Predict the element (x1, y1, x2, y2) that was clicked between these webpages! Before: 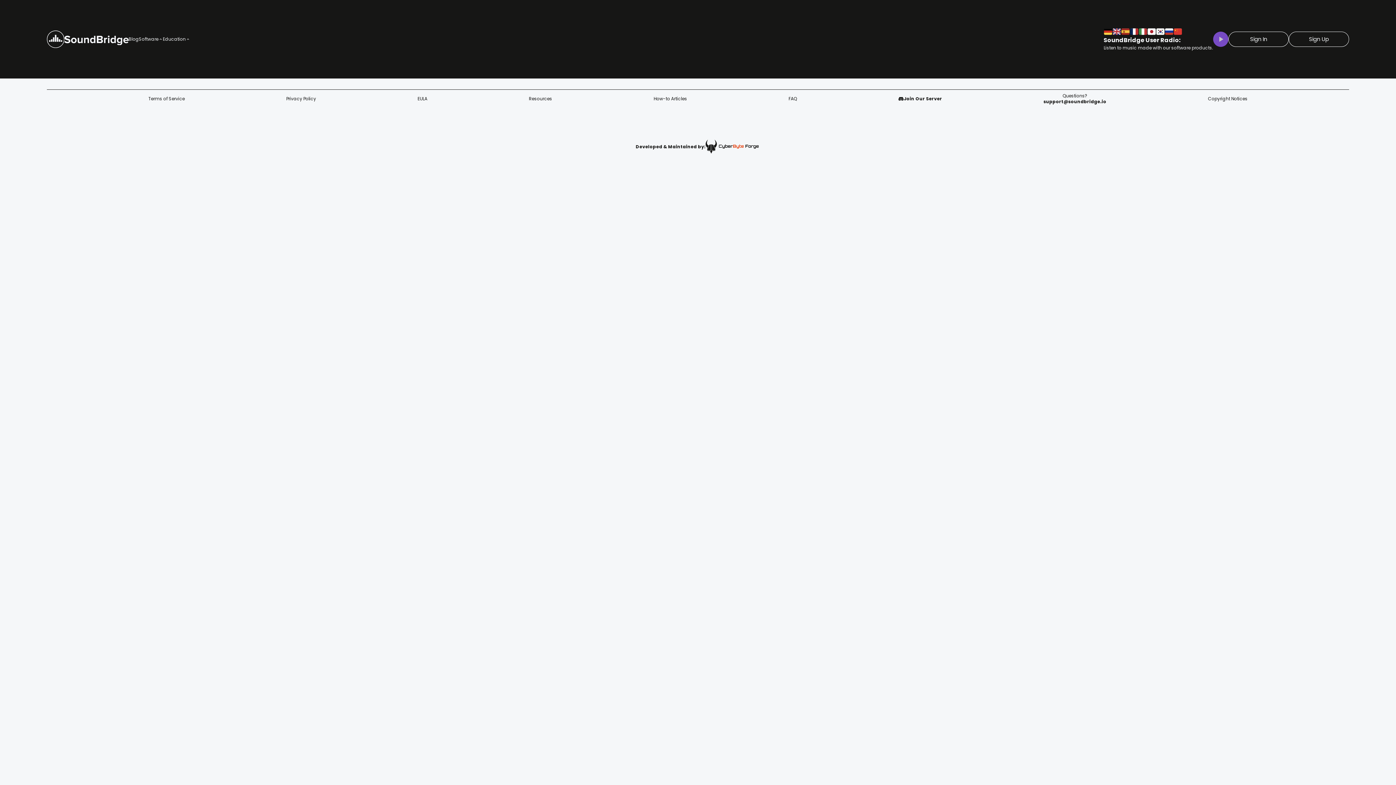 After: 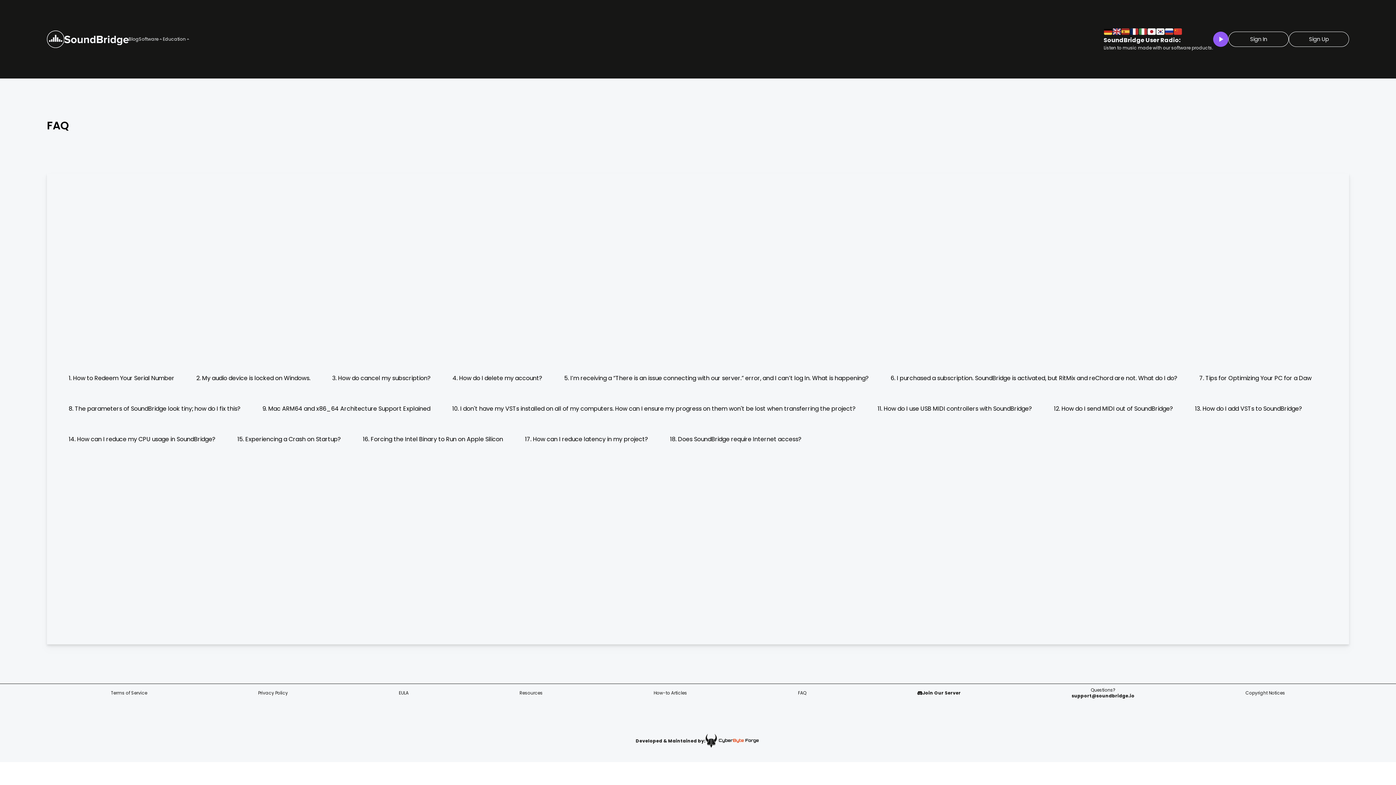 Action: bbox: (788, 96, 797, 101) label: FAQ